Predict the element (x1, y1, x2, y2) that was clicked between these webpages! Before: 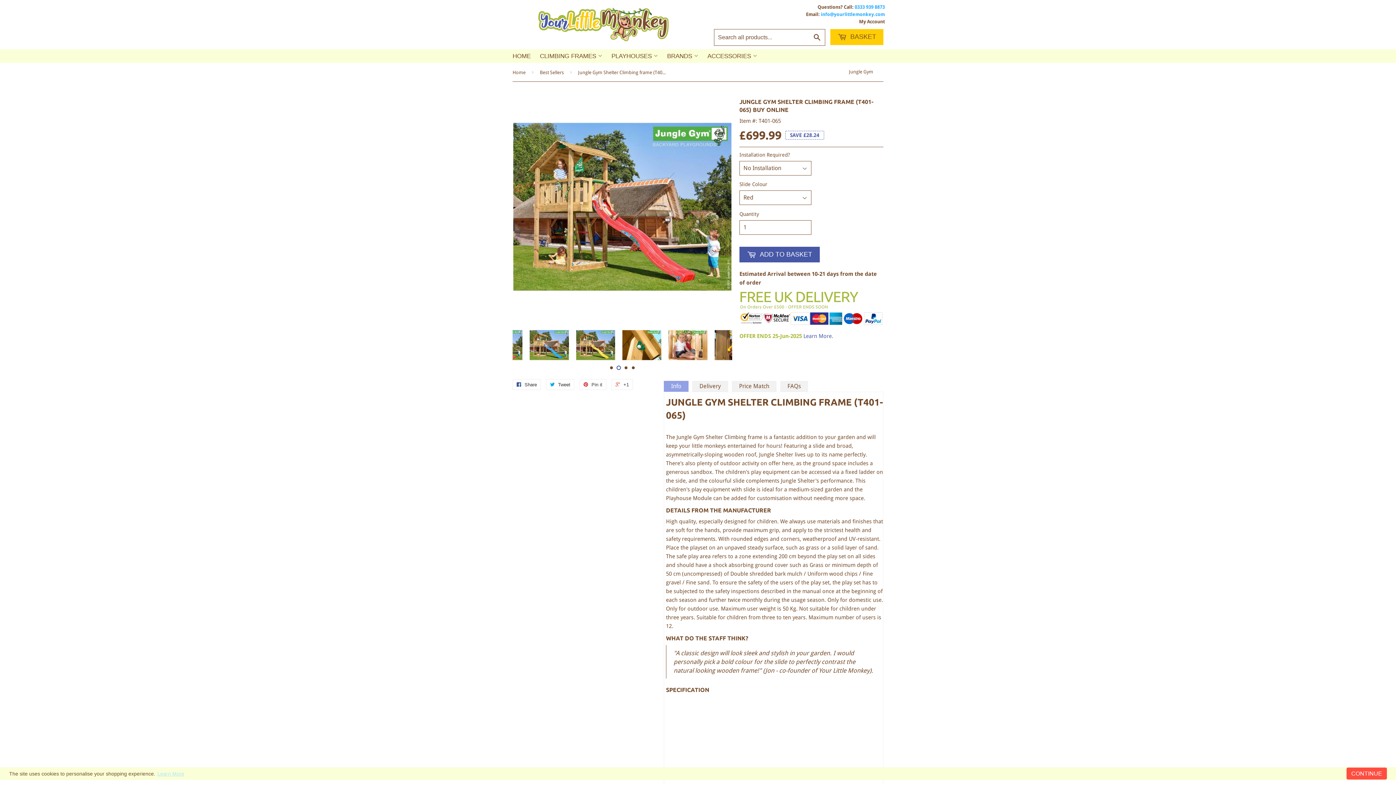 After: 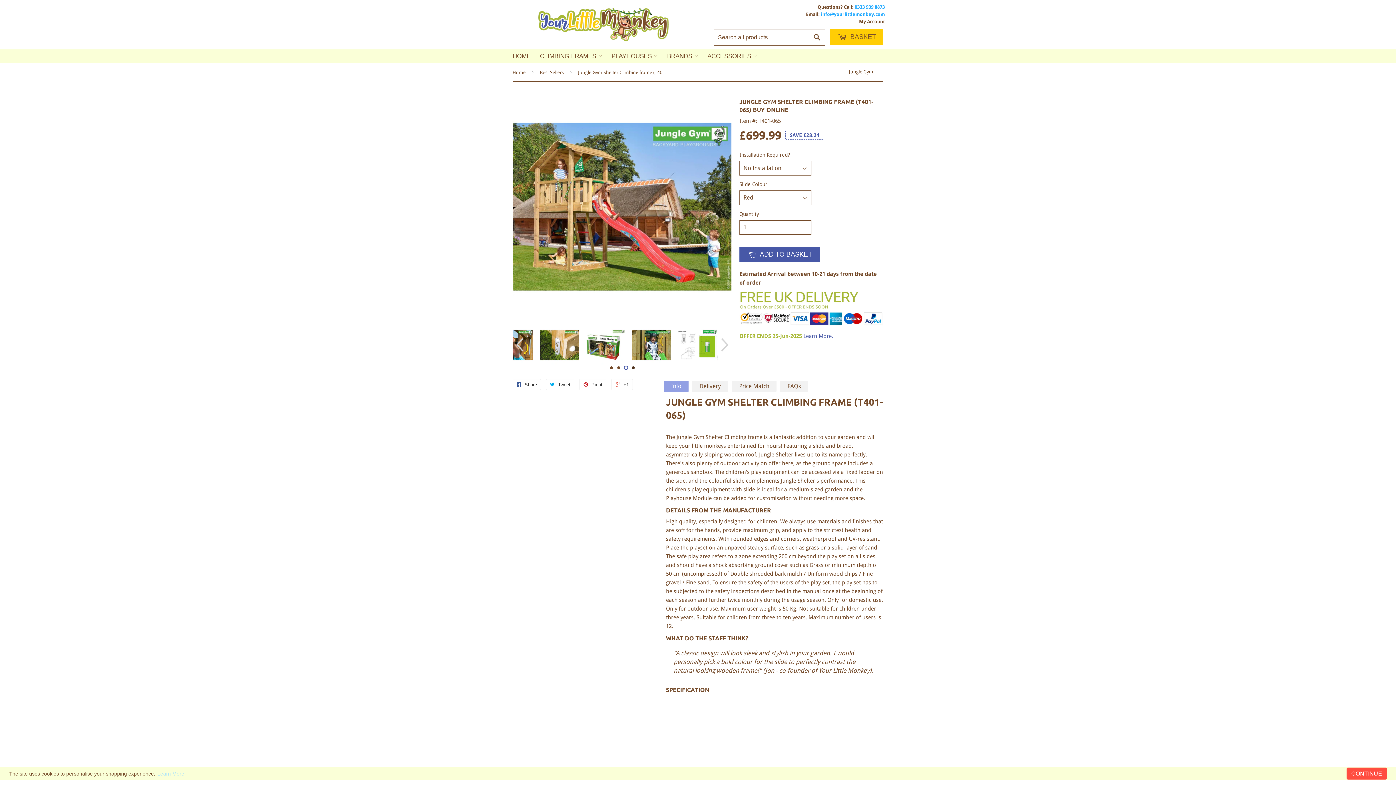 Action: bbox: (631, 365, 635, 370) label: 4